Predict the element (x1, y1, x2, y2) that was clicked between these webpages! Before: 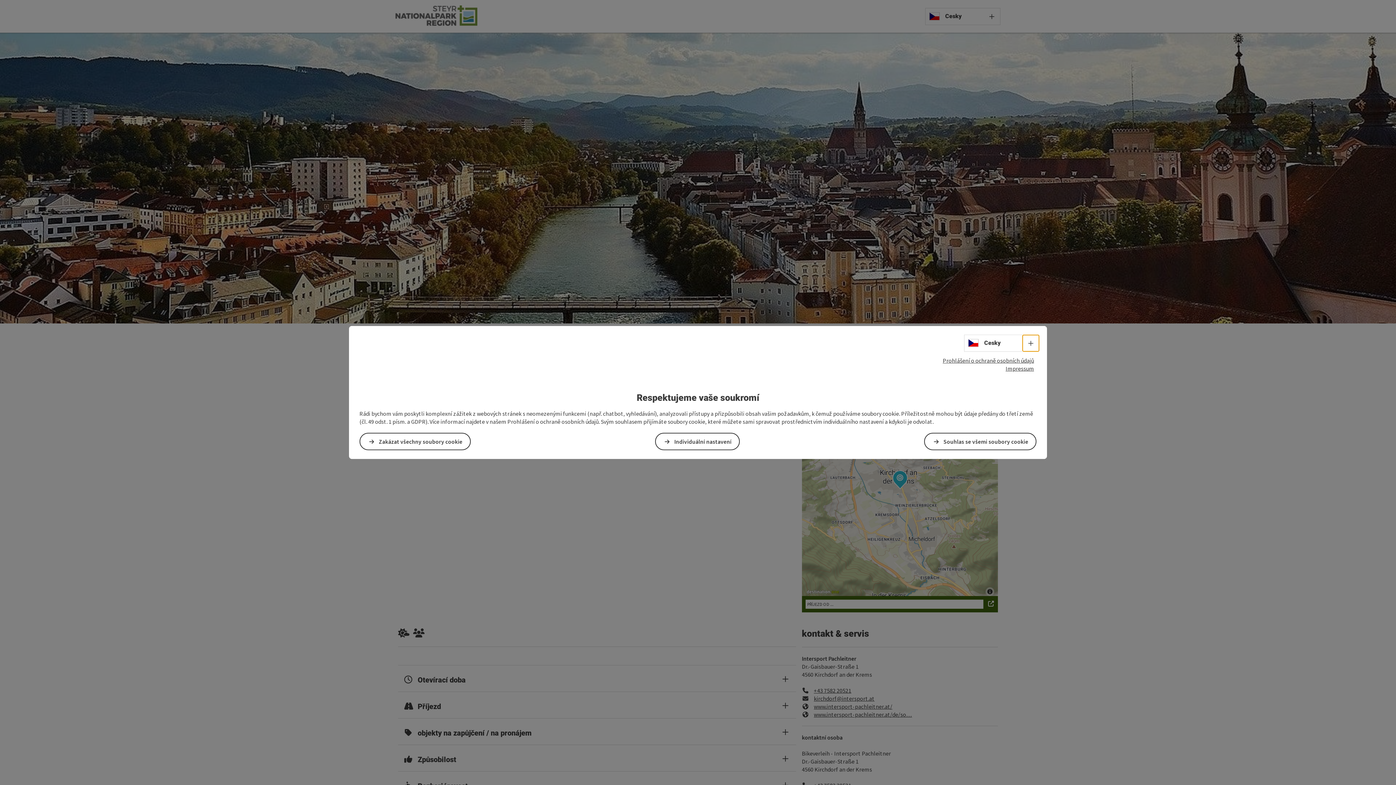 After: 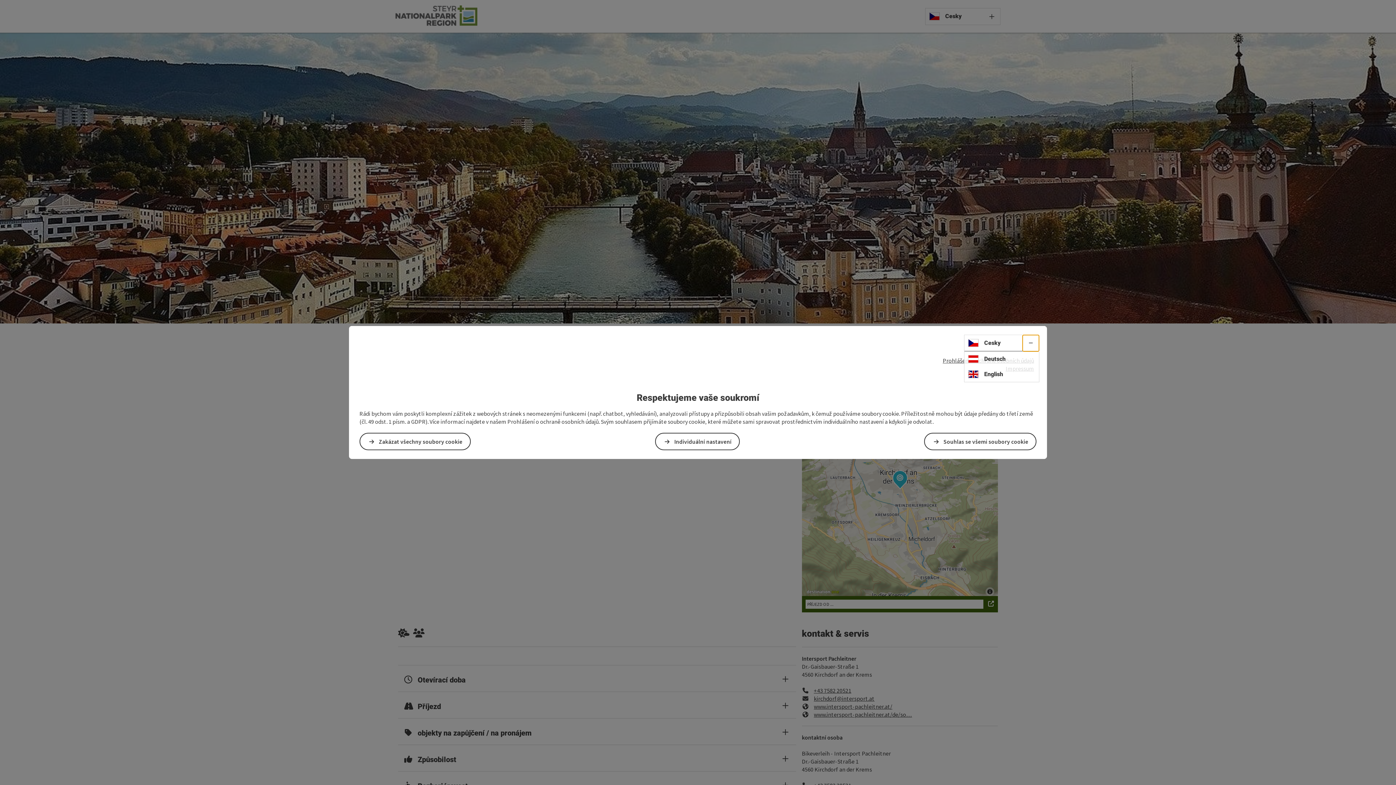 Action: label: Volba jazyka - Otevřít menu bbox: (1022, 335, 1039, 351)